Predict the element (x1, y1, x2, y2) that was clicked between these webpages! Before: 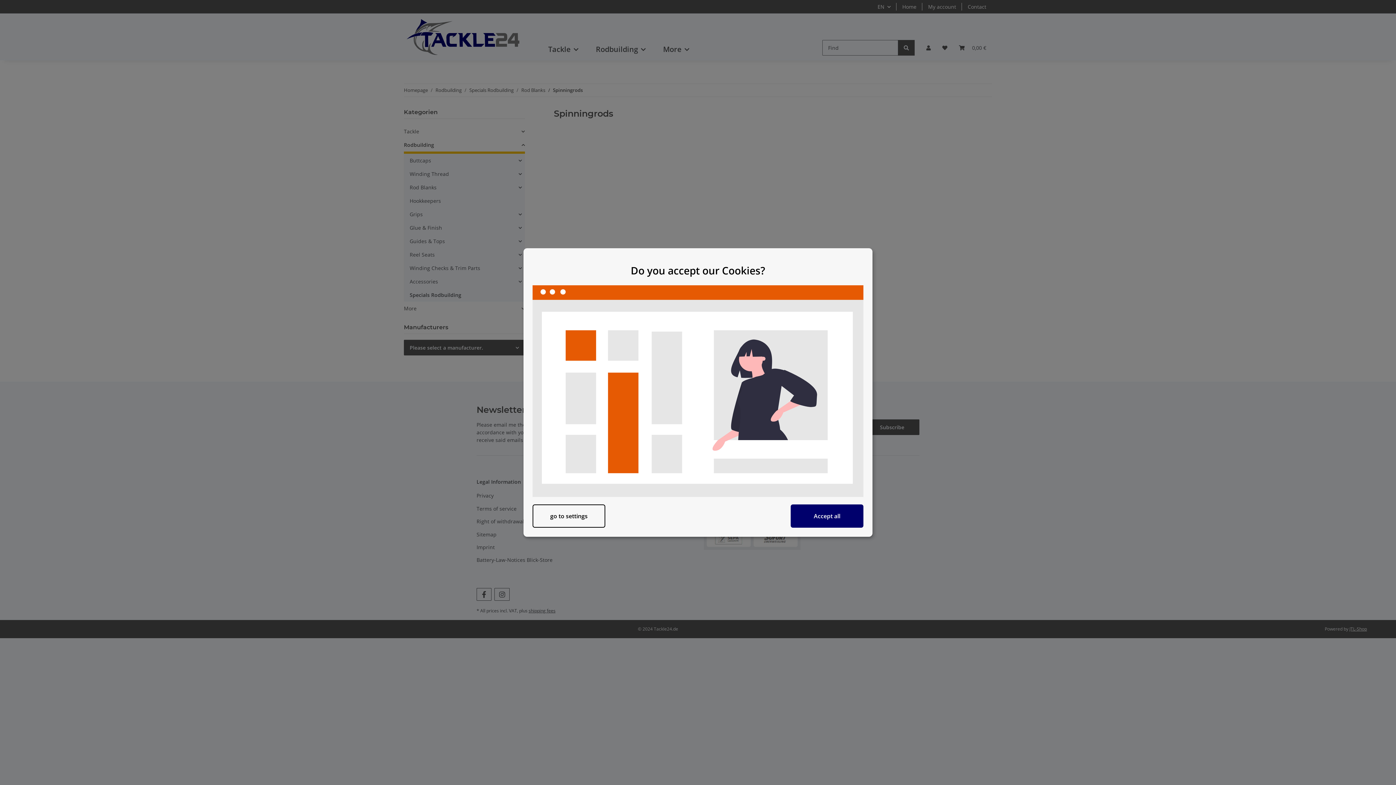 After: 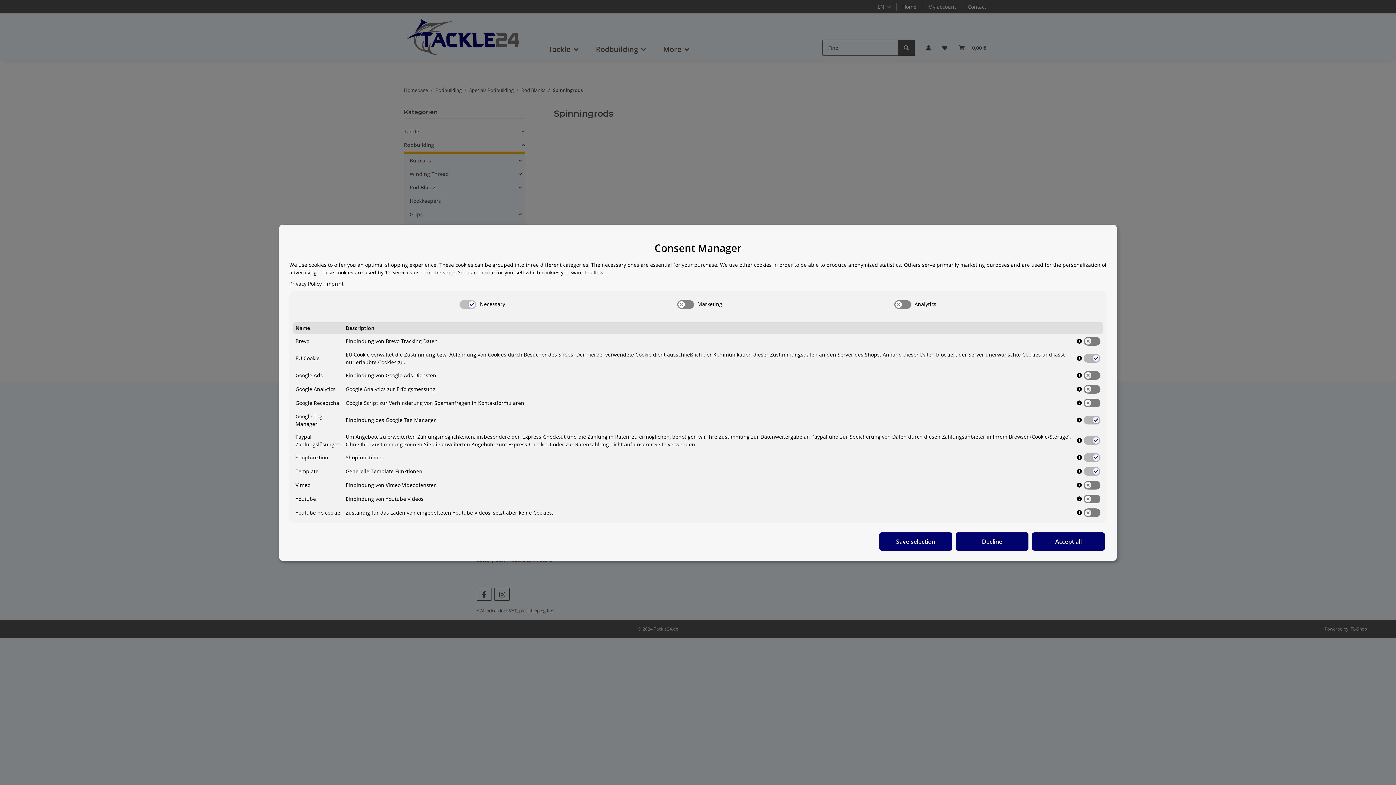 Action: bbox: (532, 504, 605, 527) label: go to settings